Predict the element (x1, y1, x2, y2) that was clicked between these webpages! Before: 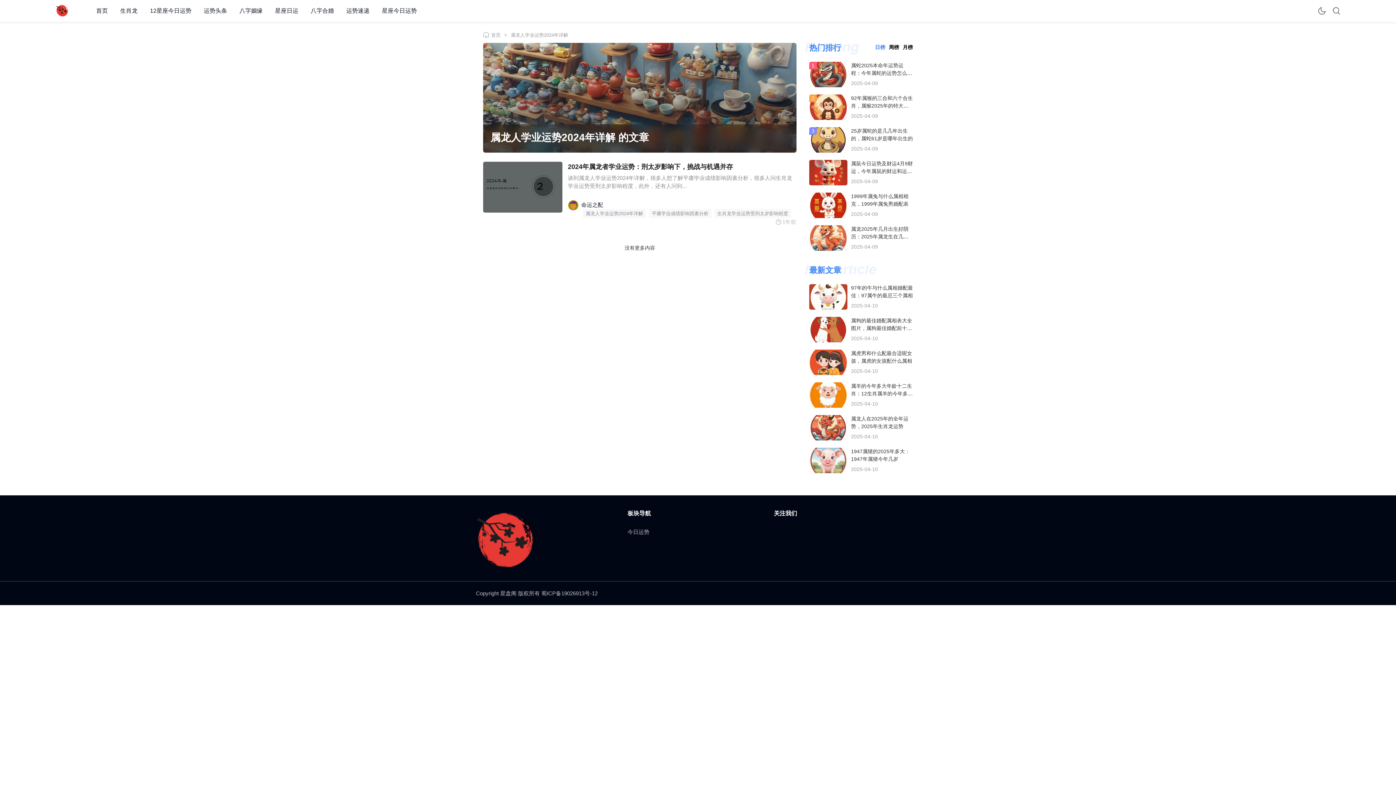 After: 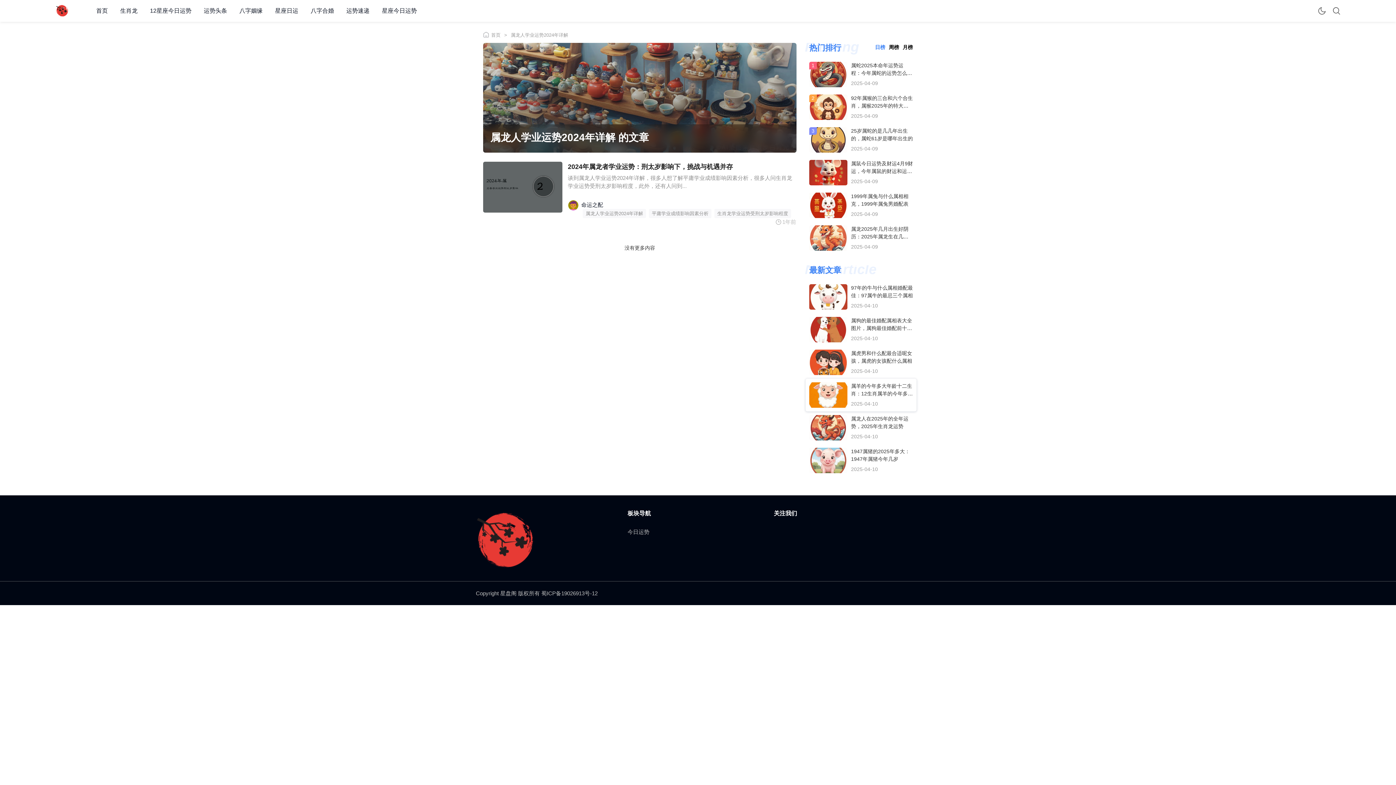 Action: bbox: (809, 382, 847, 408)